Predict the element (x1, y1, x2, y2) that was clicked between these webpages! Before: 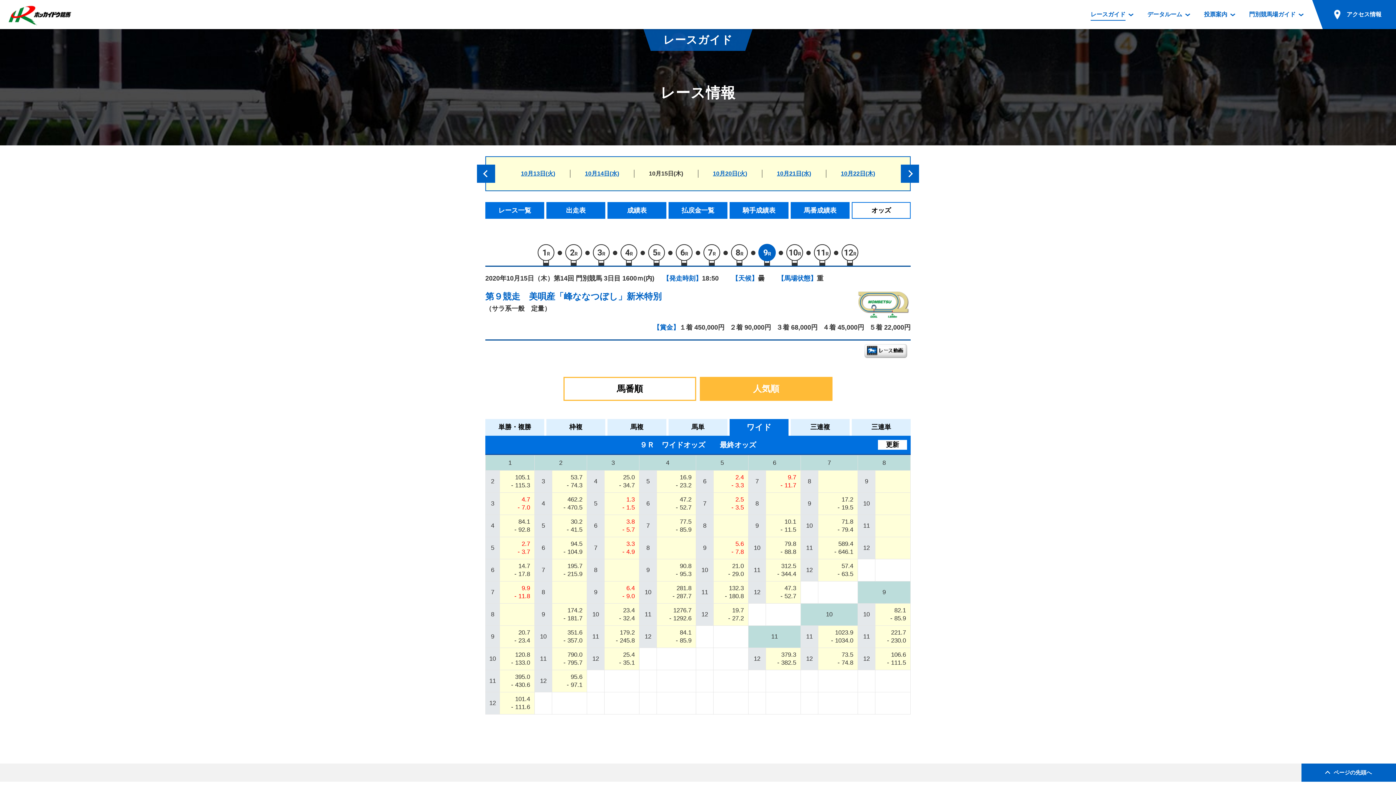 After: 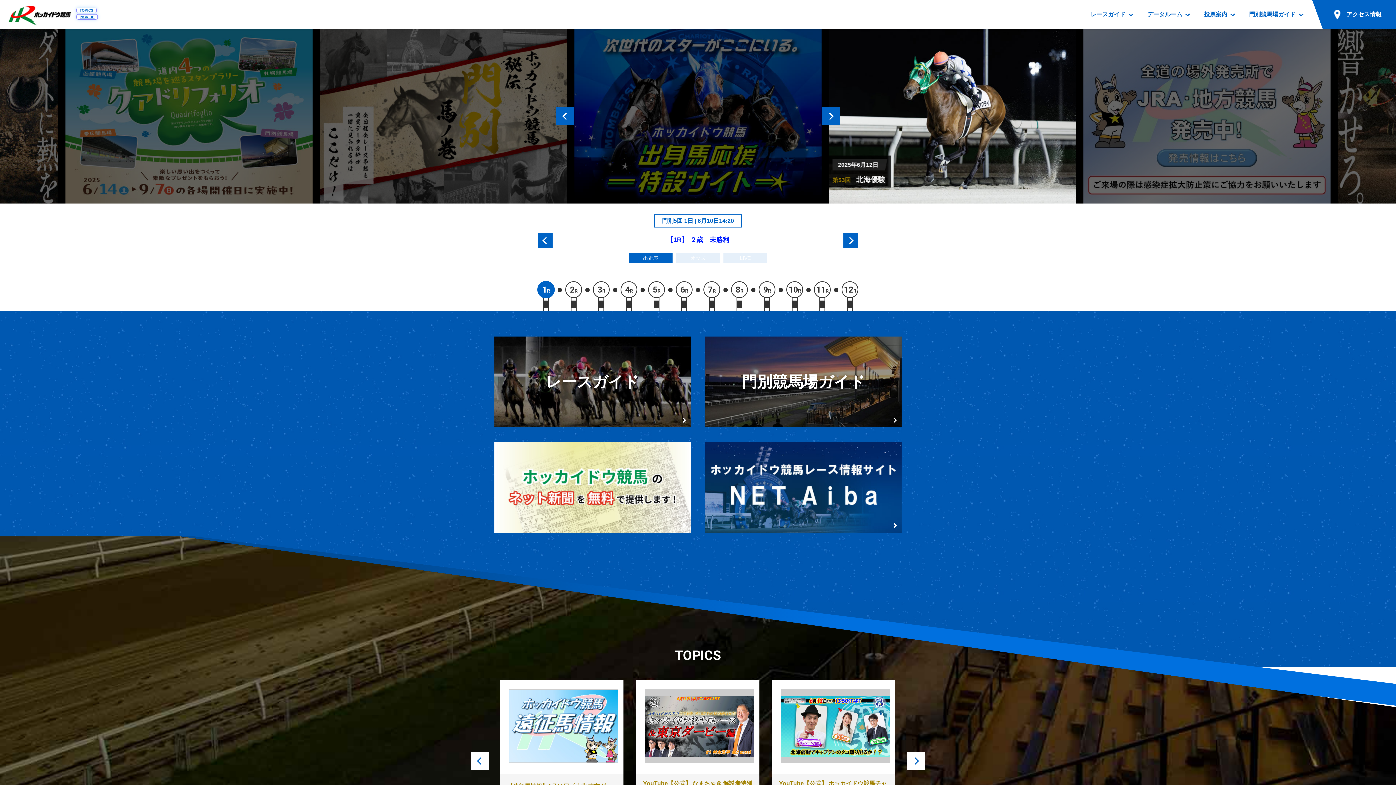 Action: bbox: (7, 12, 72, 16)